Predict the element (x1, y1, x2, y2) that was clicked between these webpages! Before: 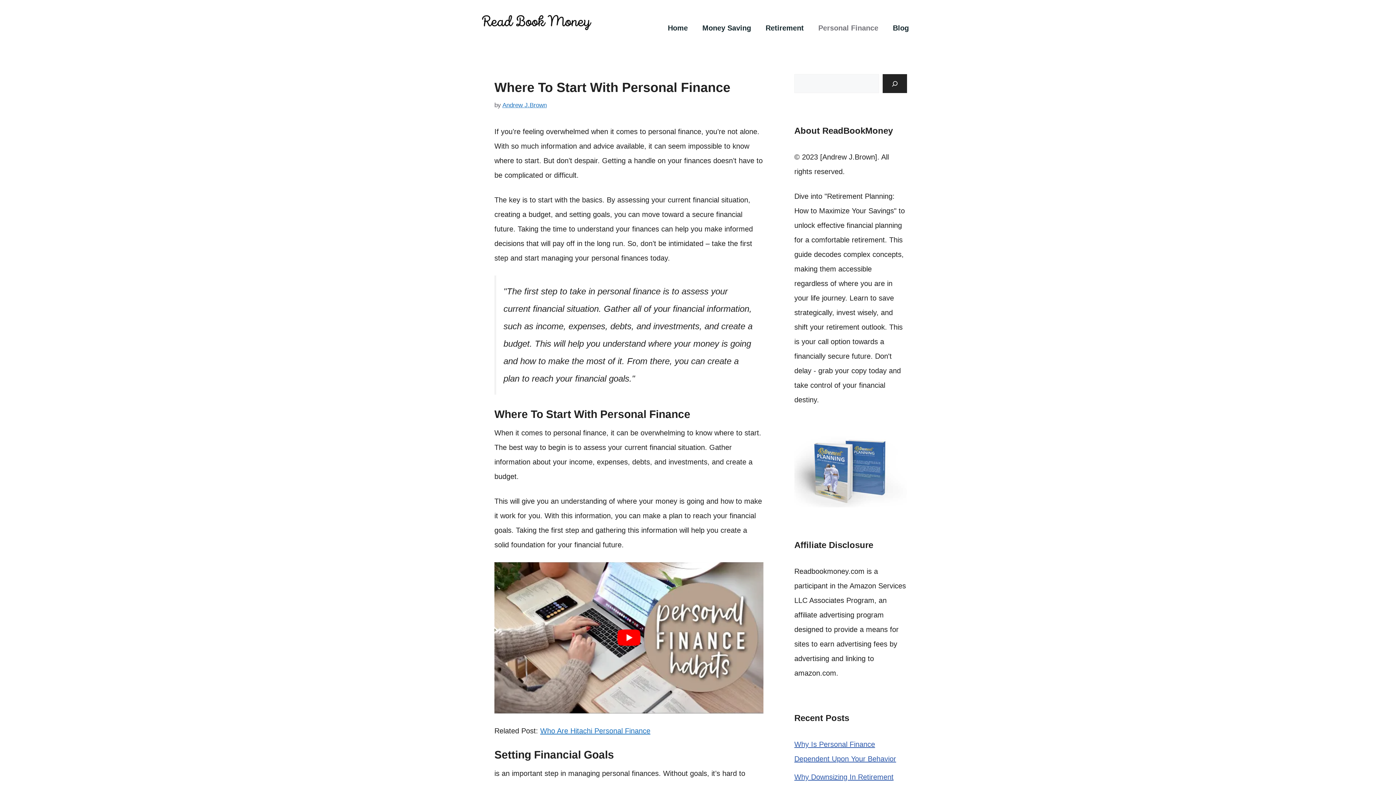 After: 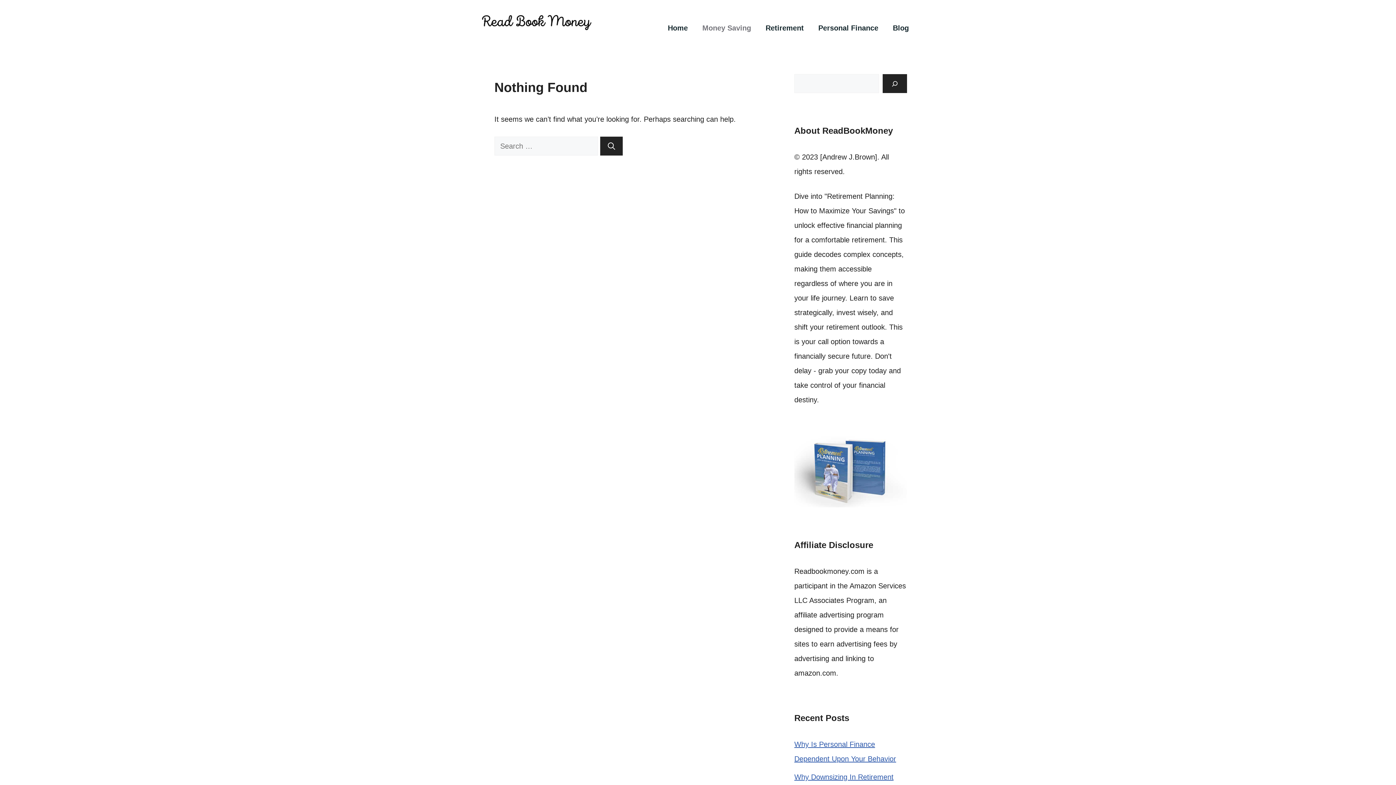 Action: bbox: (695, 17, 758, 38) label: Money Saving